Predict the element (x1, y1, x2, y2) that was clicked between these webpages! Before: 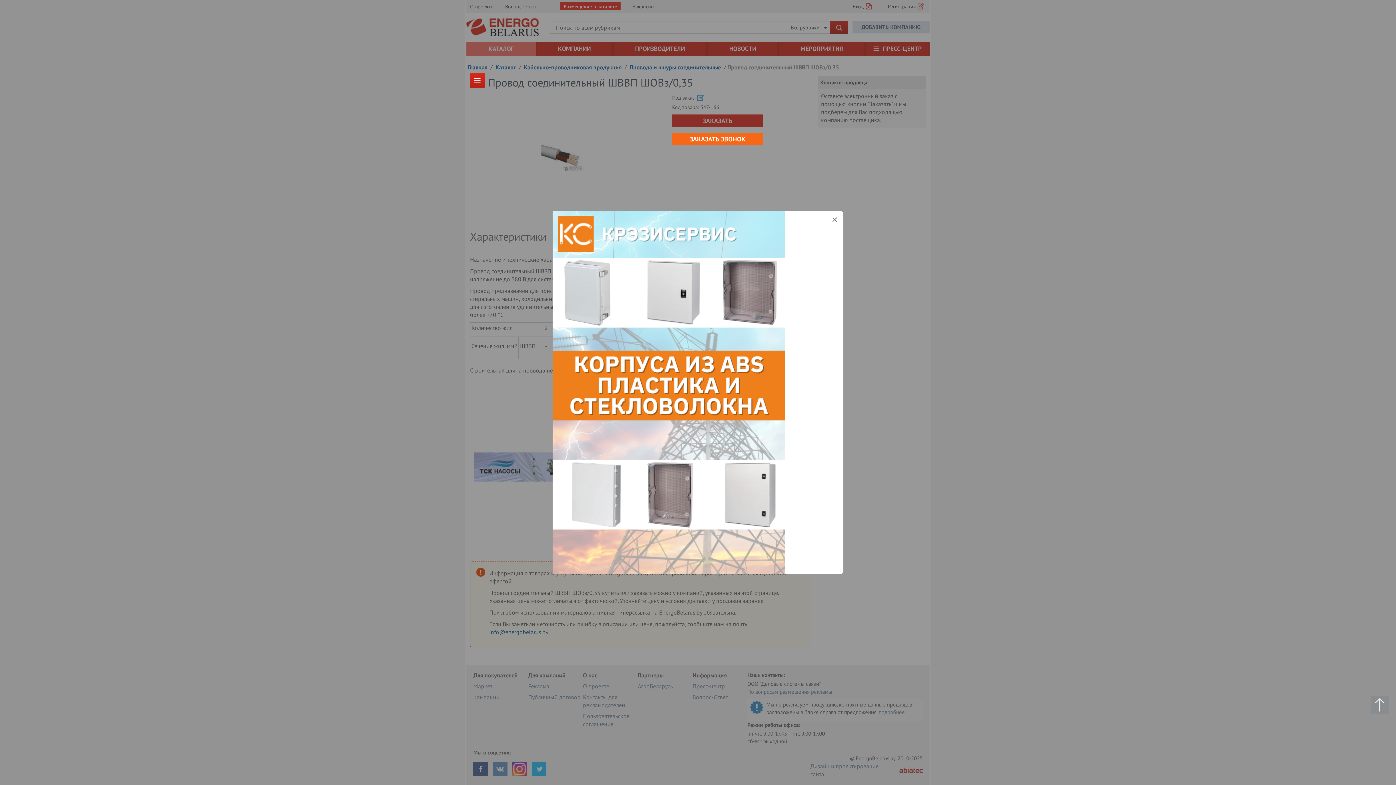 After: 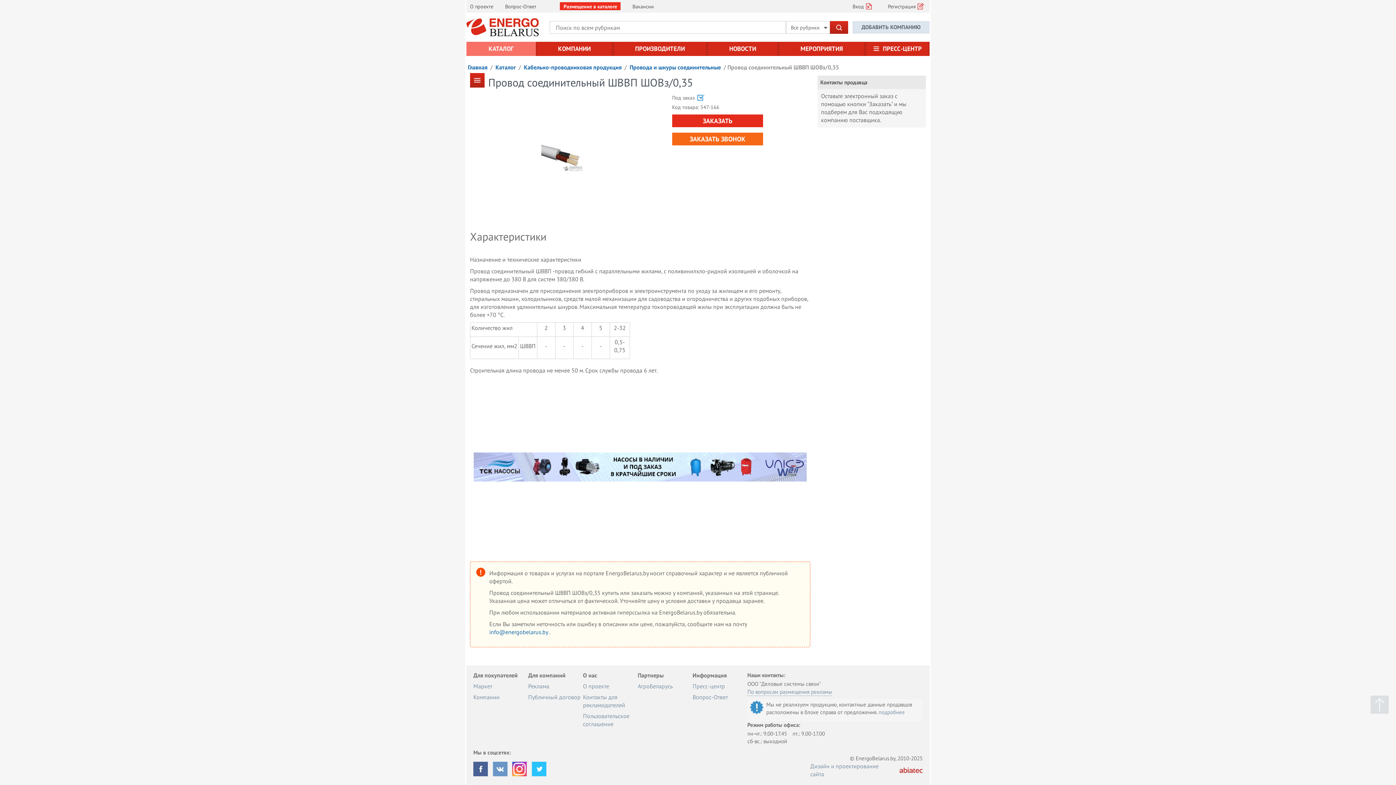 Action: bbox: (830, 215, 839, 224)